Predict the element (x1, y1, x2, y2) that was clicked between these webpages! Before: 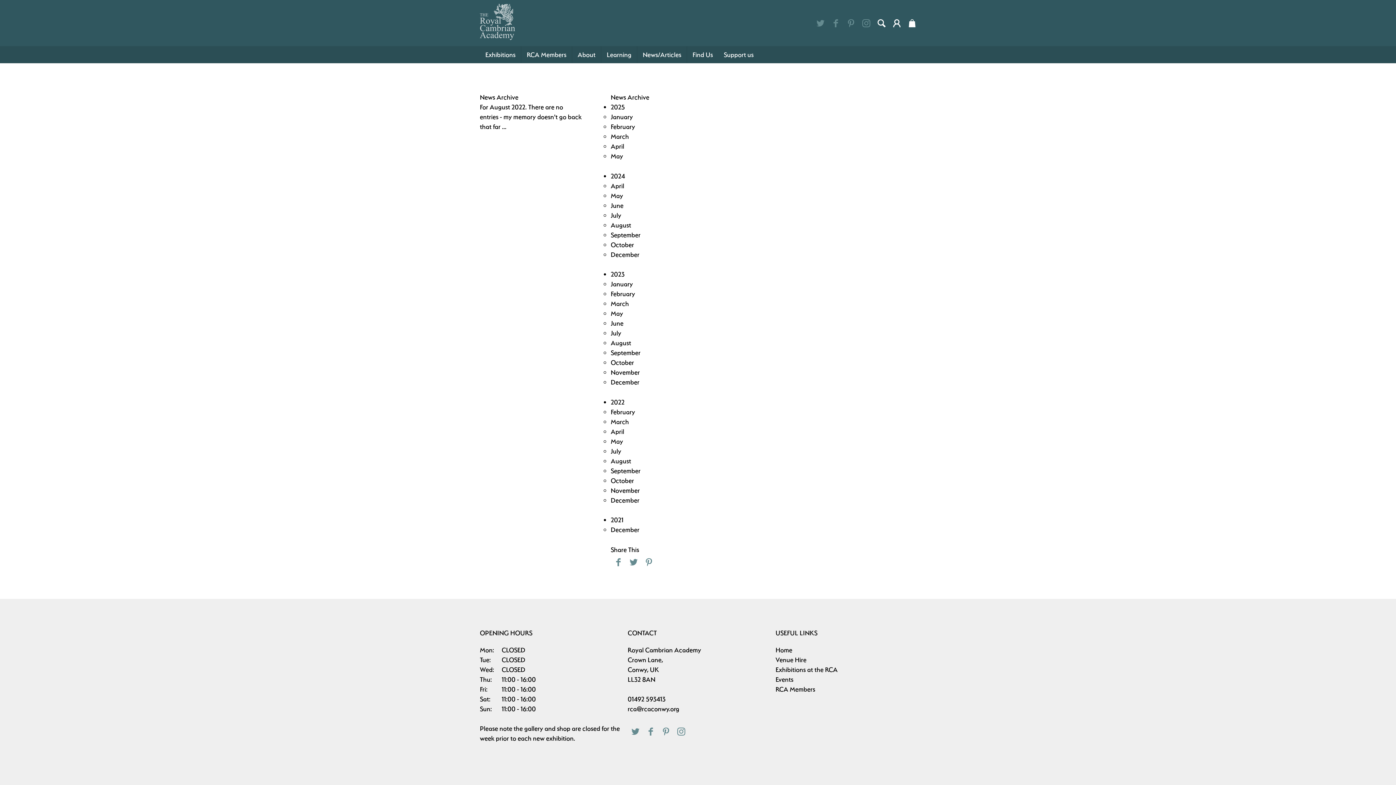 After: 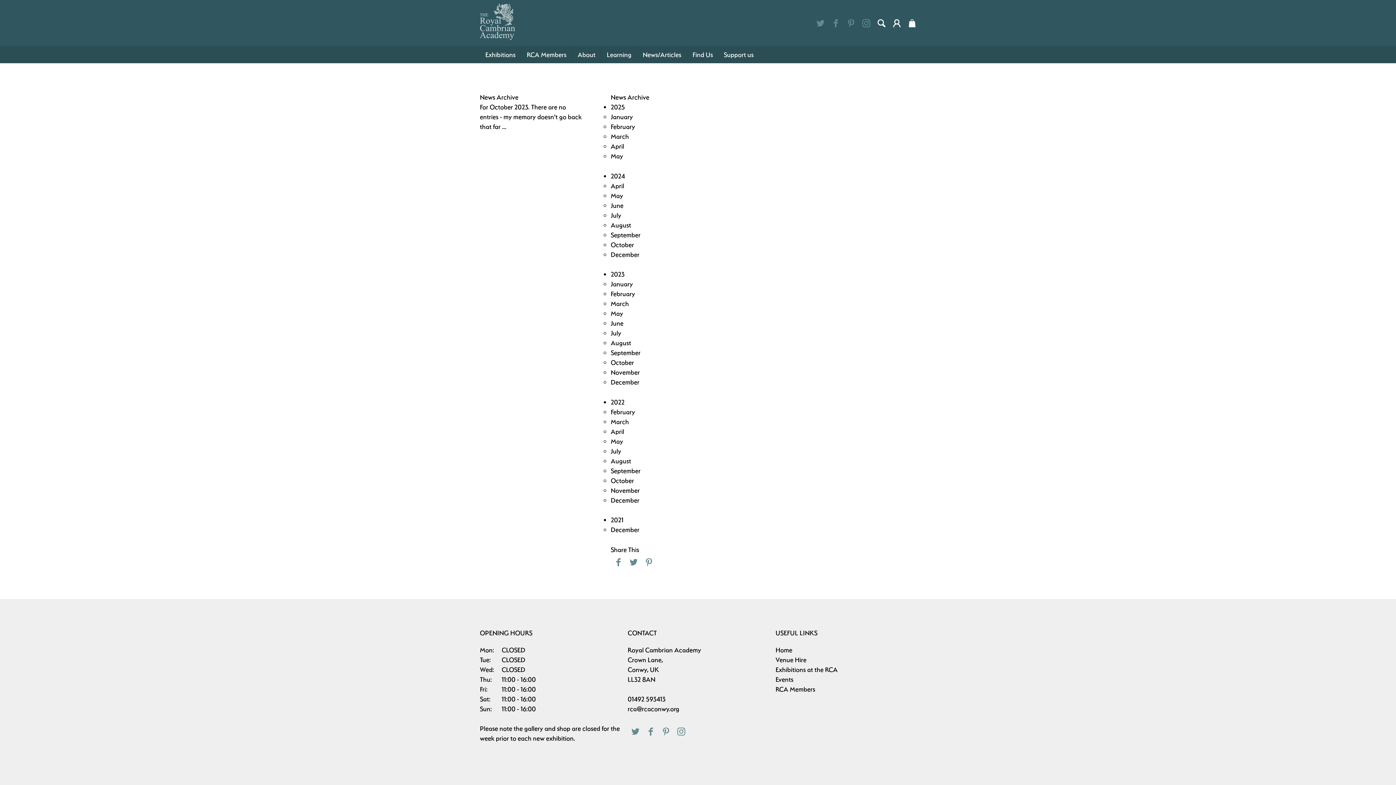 Action: label: October bbox: (610, 358, 634, 366)